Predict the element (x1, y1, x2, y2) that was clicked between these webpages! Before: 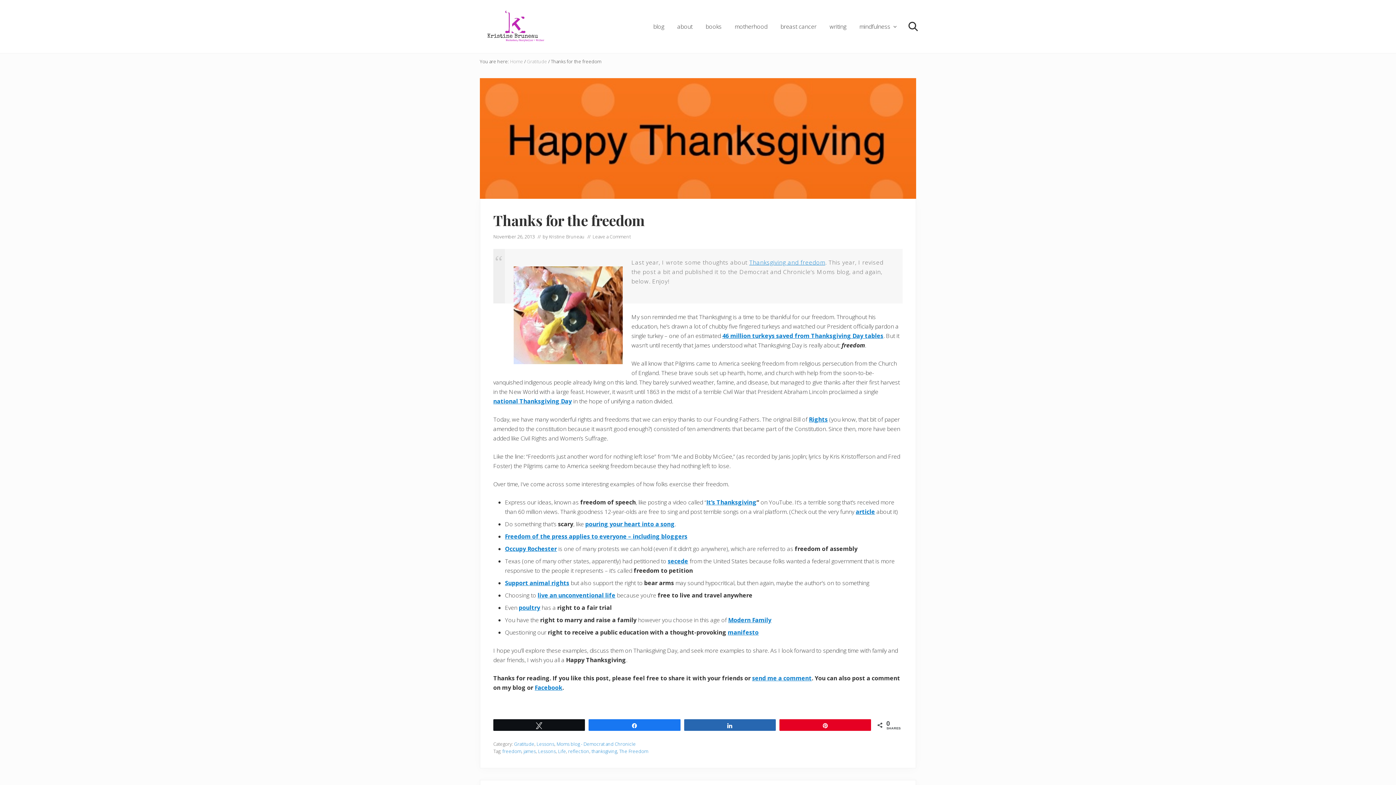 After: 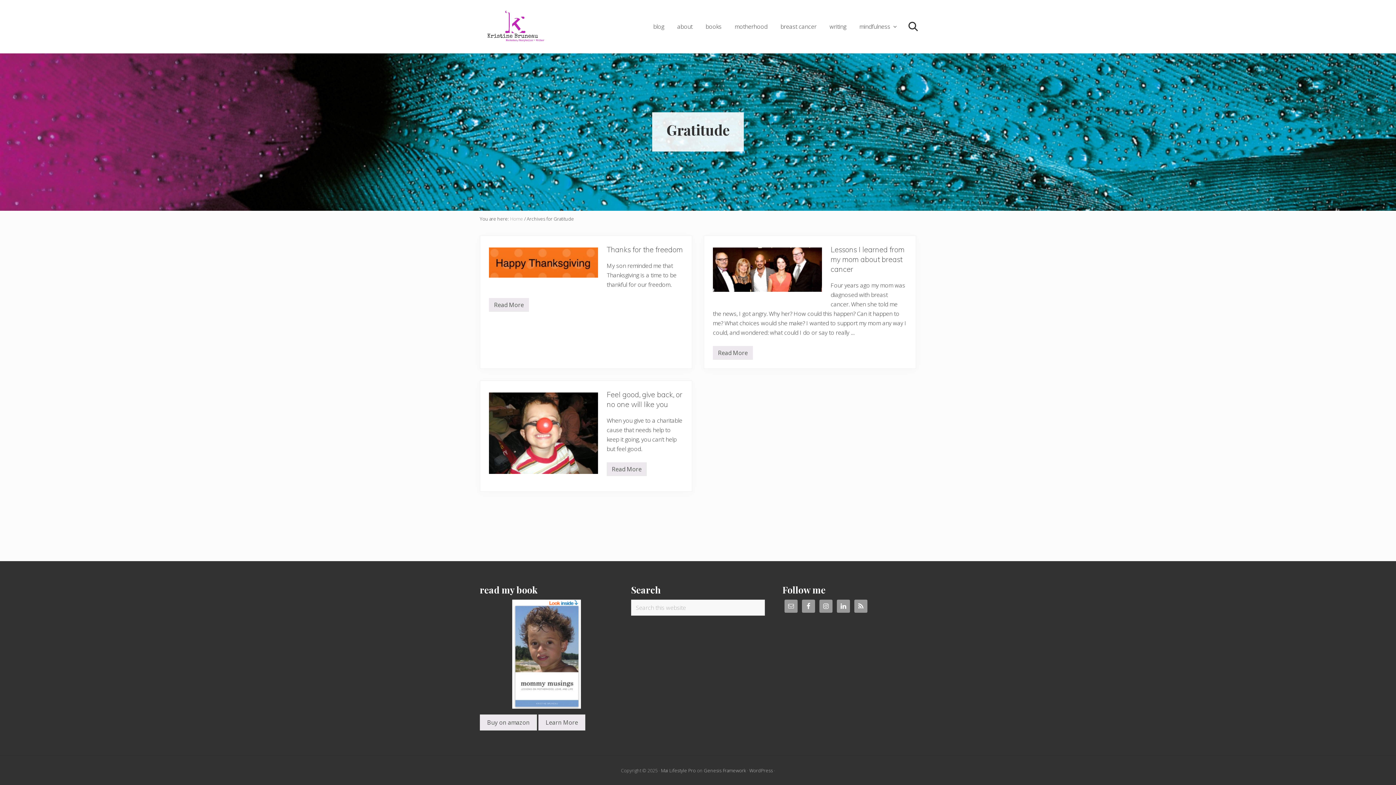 Action: bbox: (526, 58, 547, 64) label: Gratitude